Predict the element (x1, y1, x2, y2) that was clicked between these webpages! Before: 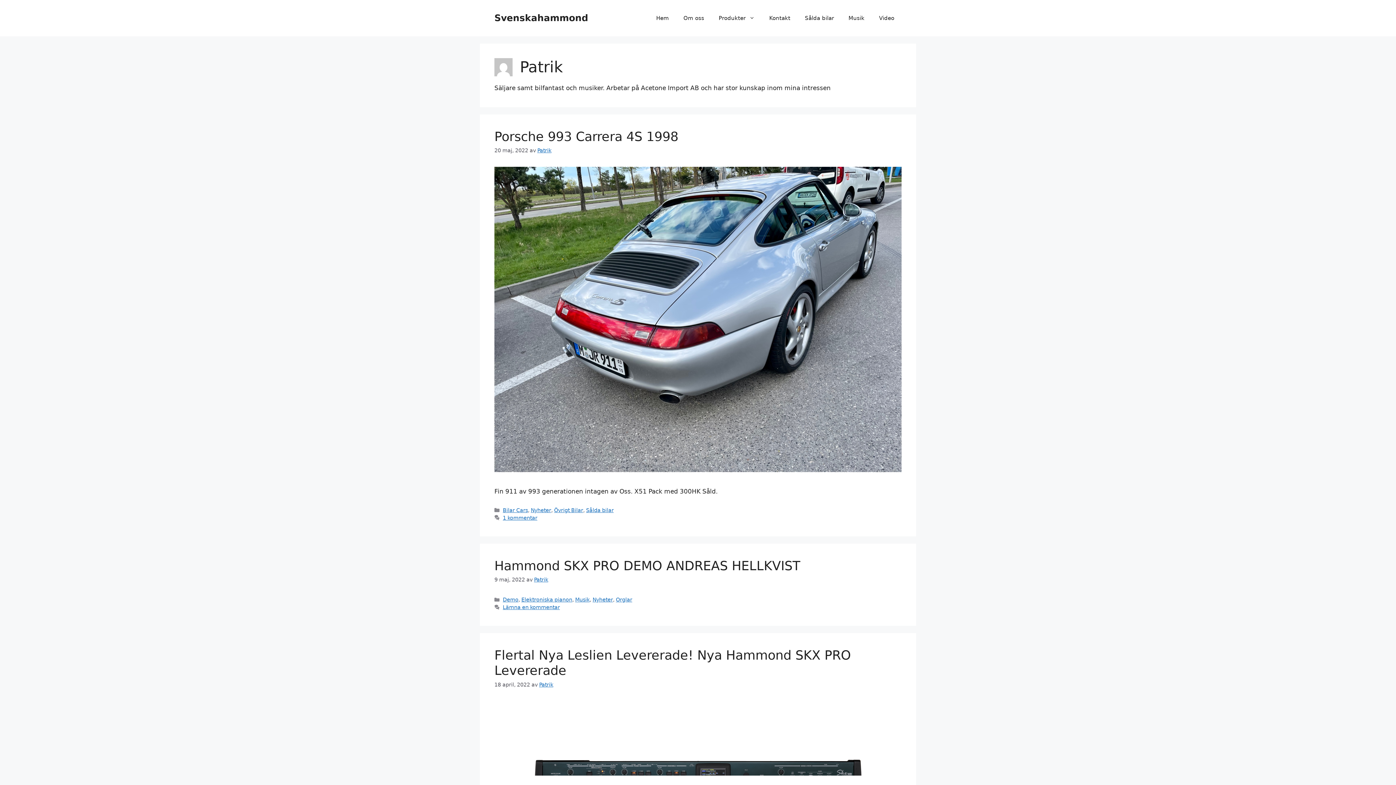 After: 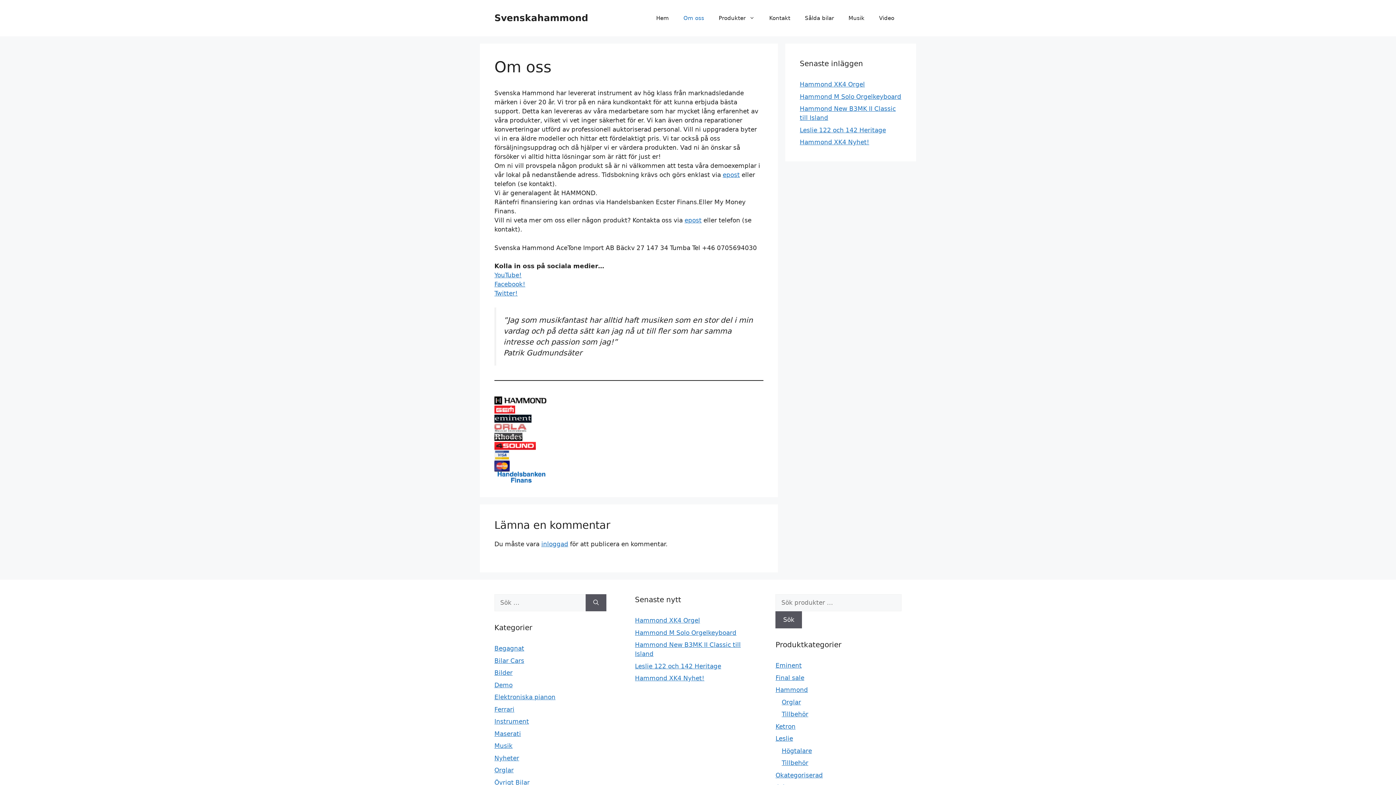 Action: label: Om oss bbox: (676, 7, 711, 29)